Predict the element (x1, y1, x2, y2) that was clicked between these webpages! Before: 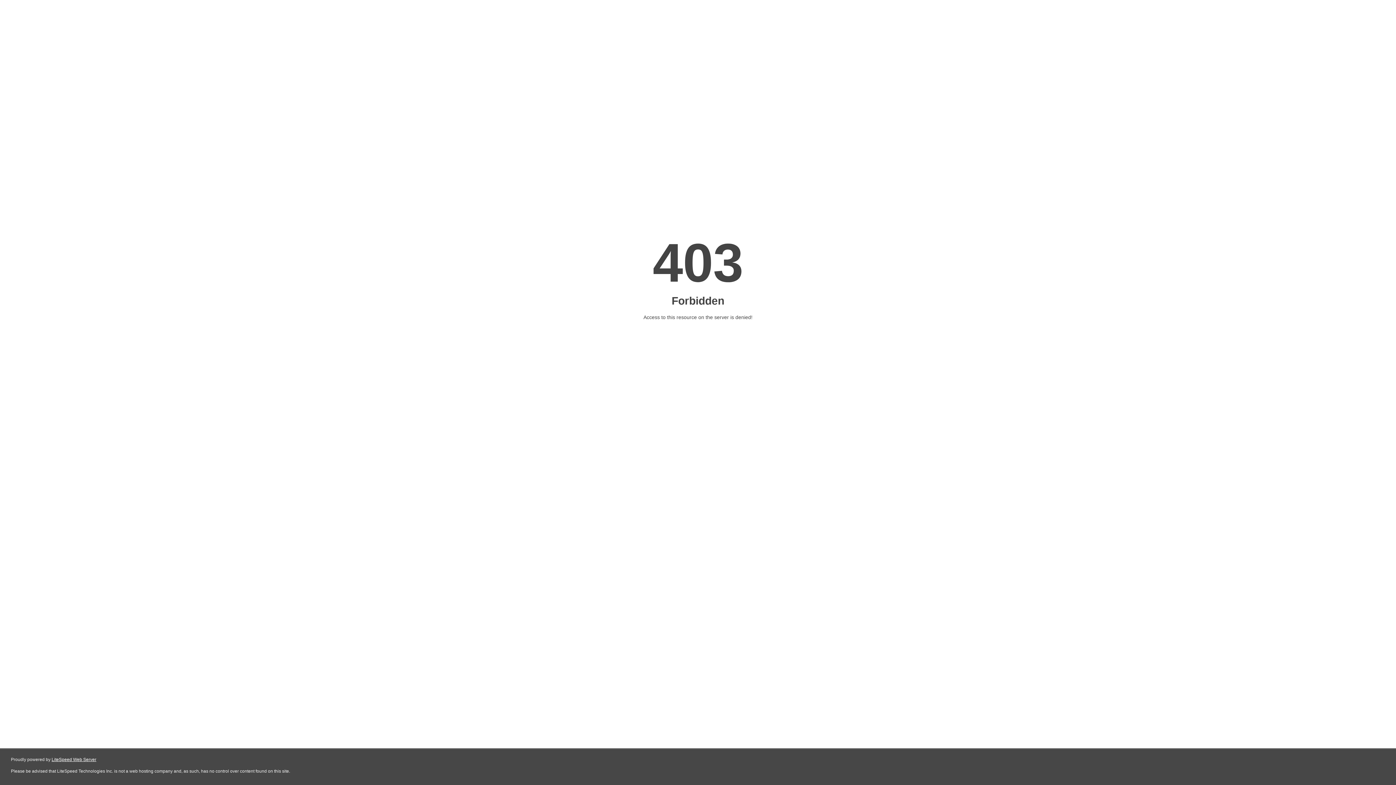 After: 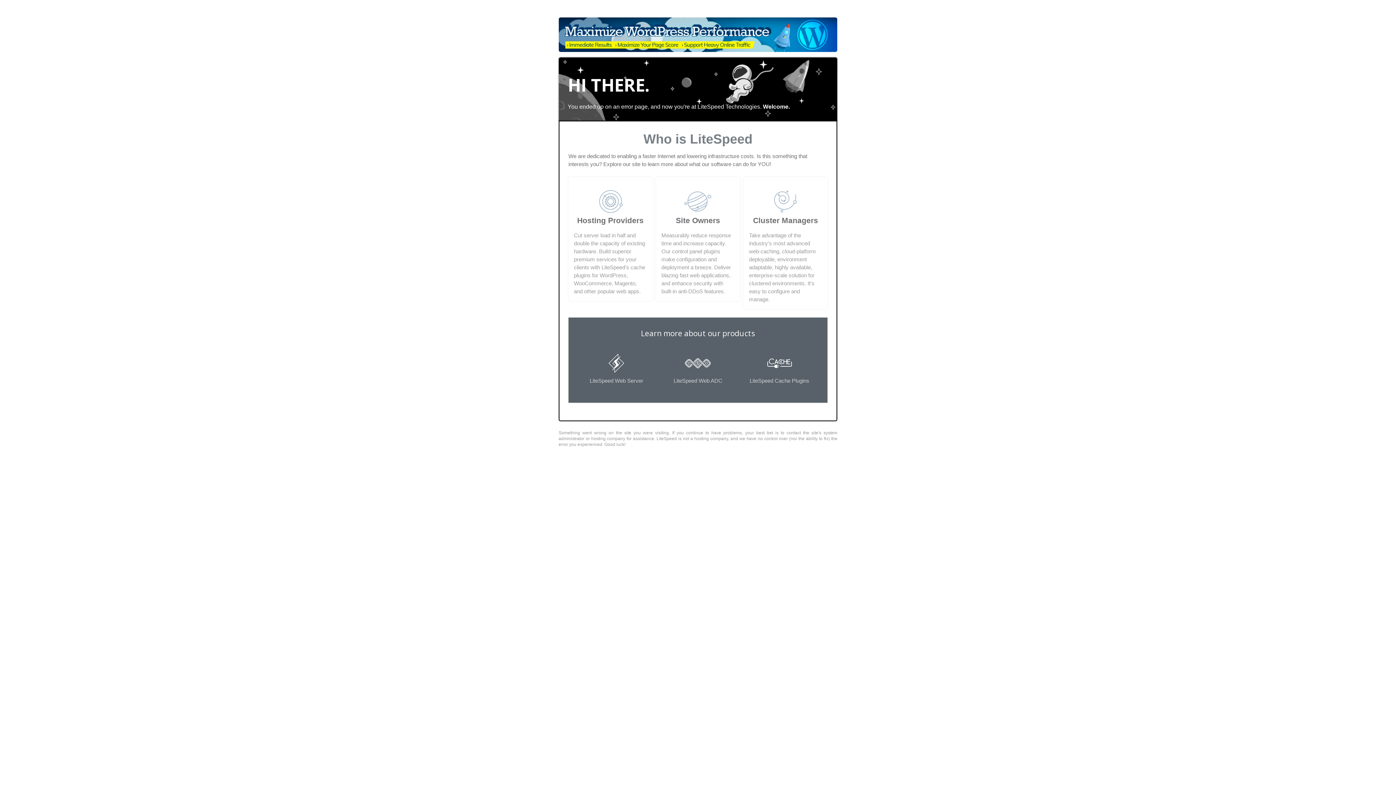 Action: bbox: (51, 757, 96, 762) label: LiteSpeed Web Server